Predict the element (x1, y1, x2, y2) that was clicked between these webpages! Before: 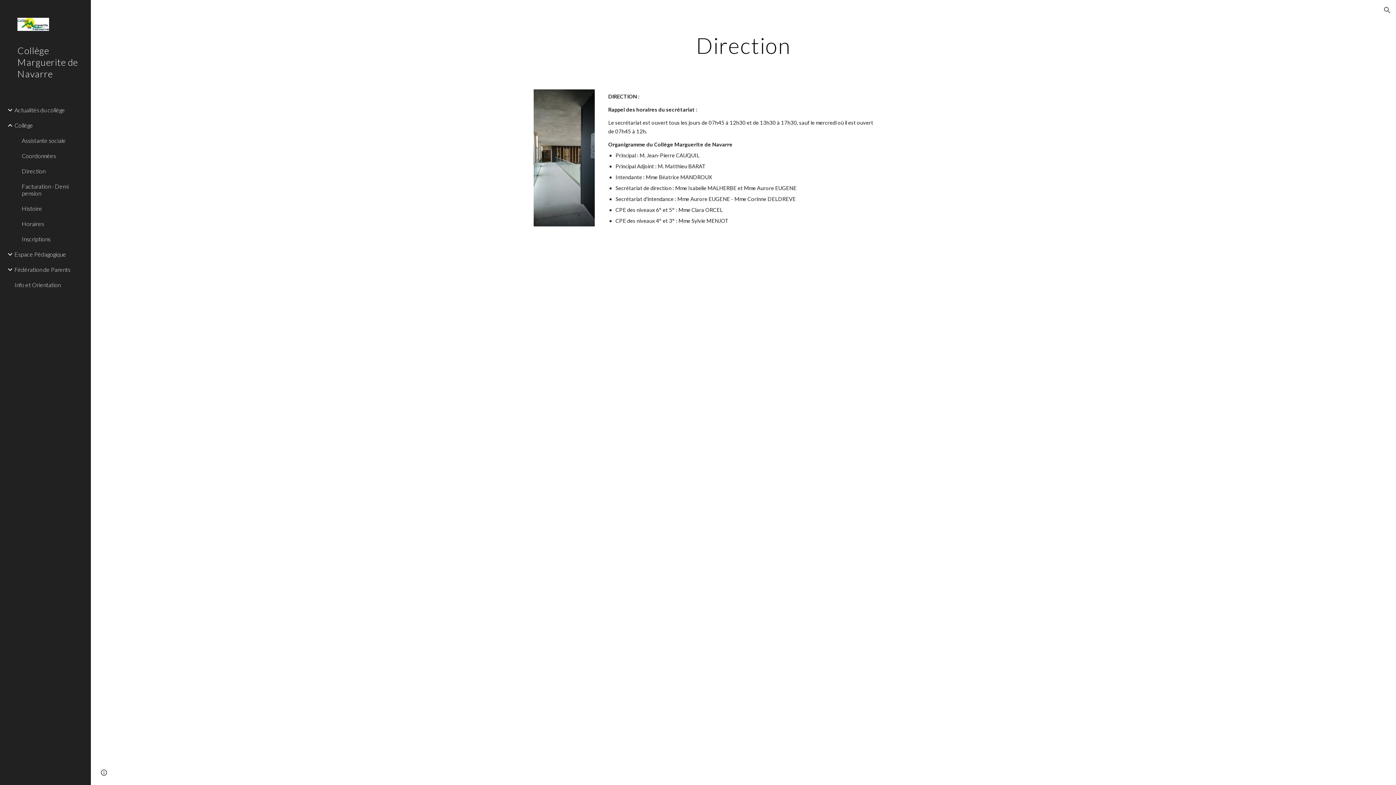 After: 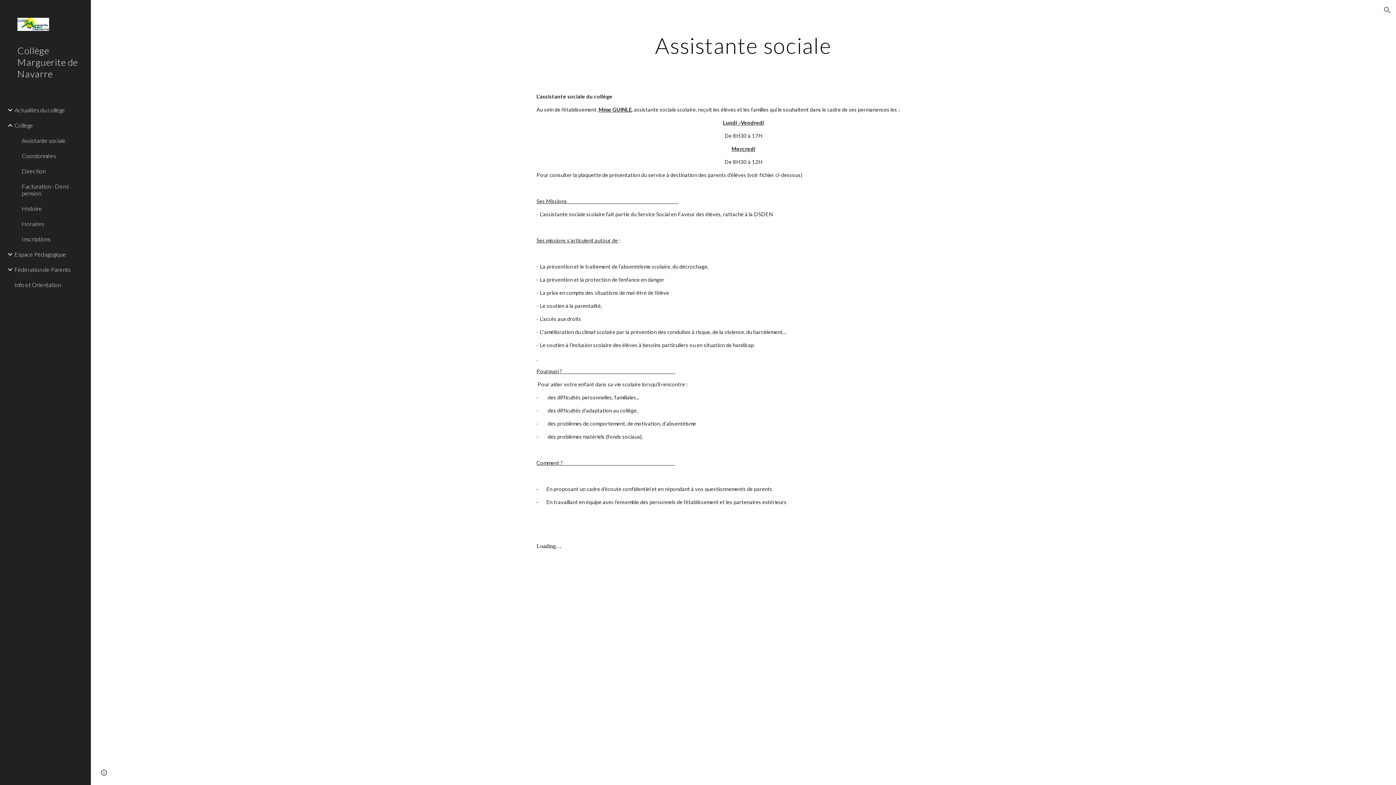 Action: label: Assistante sociale bbox: (20, 132, 86, 148)